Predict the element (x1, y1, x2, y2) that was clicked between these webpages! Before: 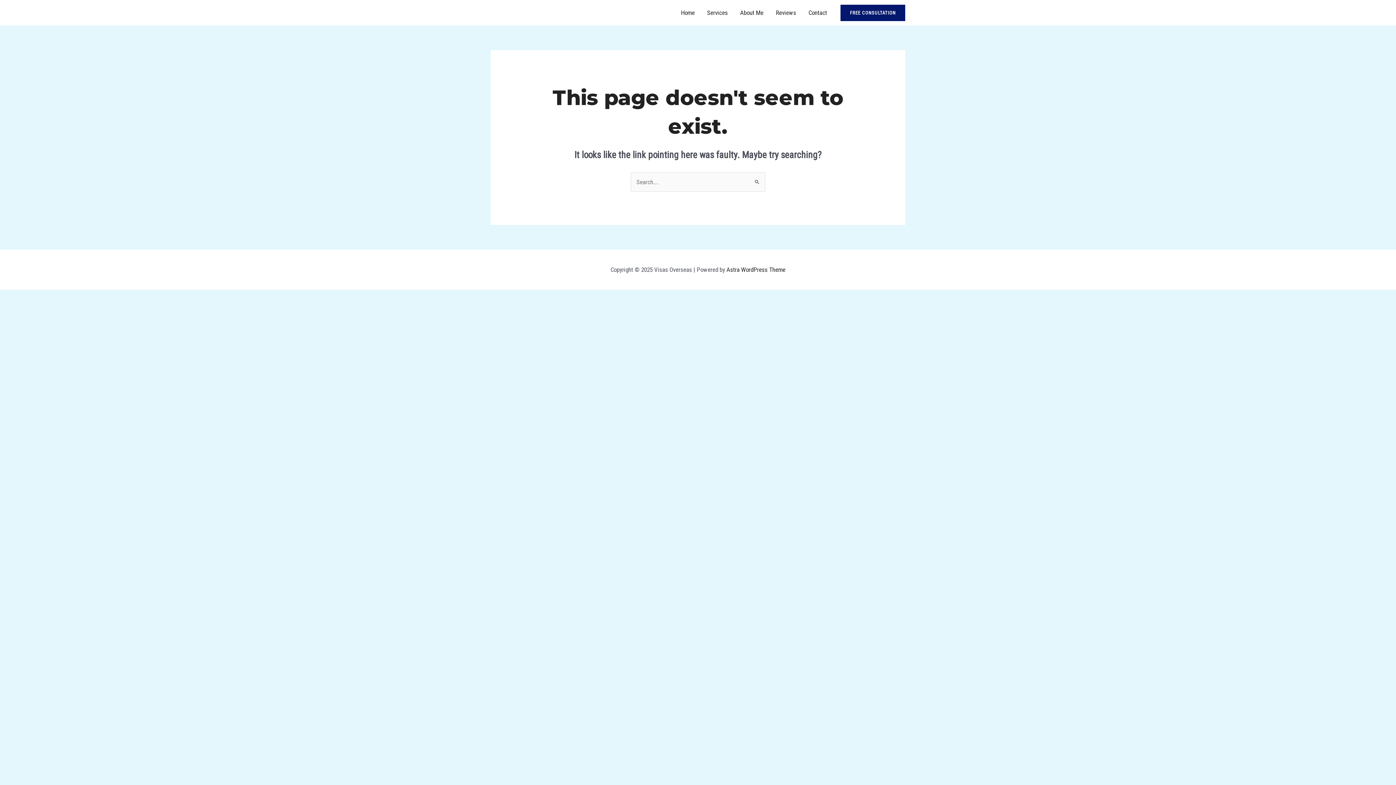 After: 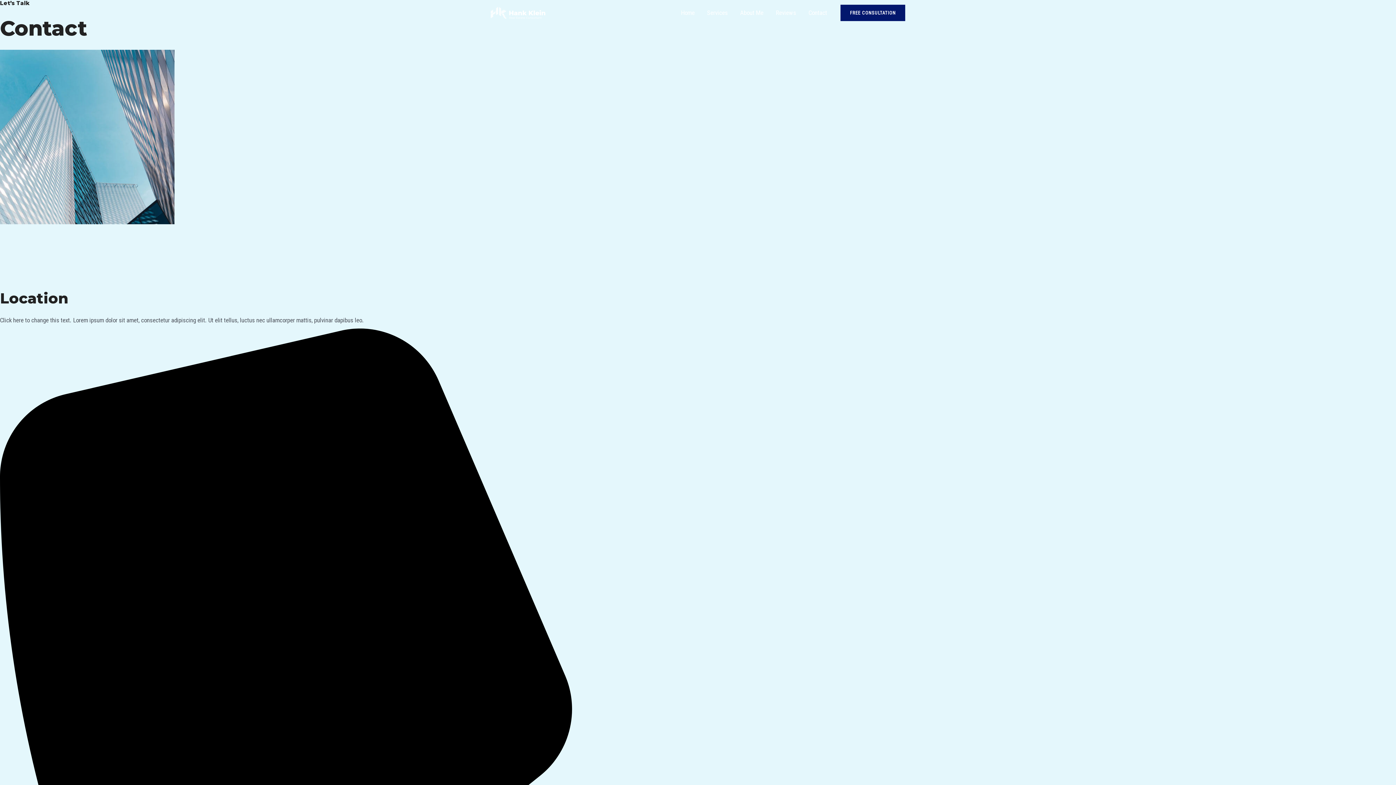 Action: label: Contact bbox: (802, 0, 833, 25)